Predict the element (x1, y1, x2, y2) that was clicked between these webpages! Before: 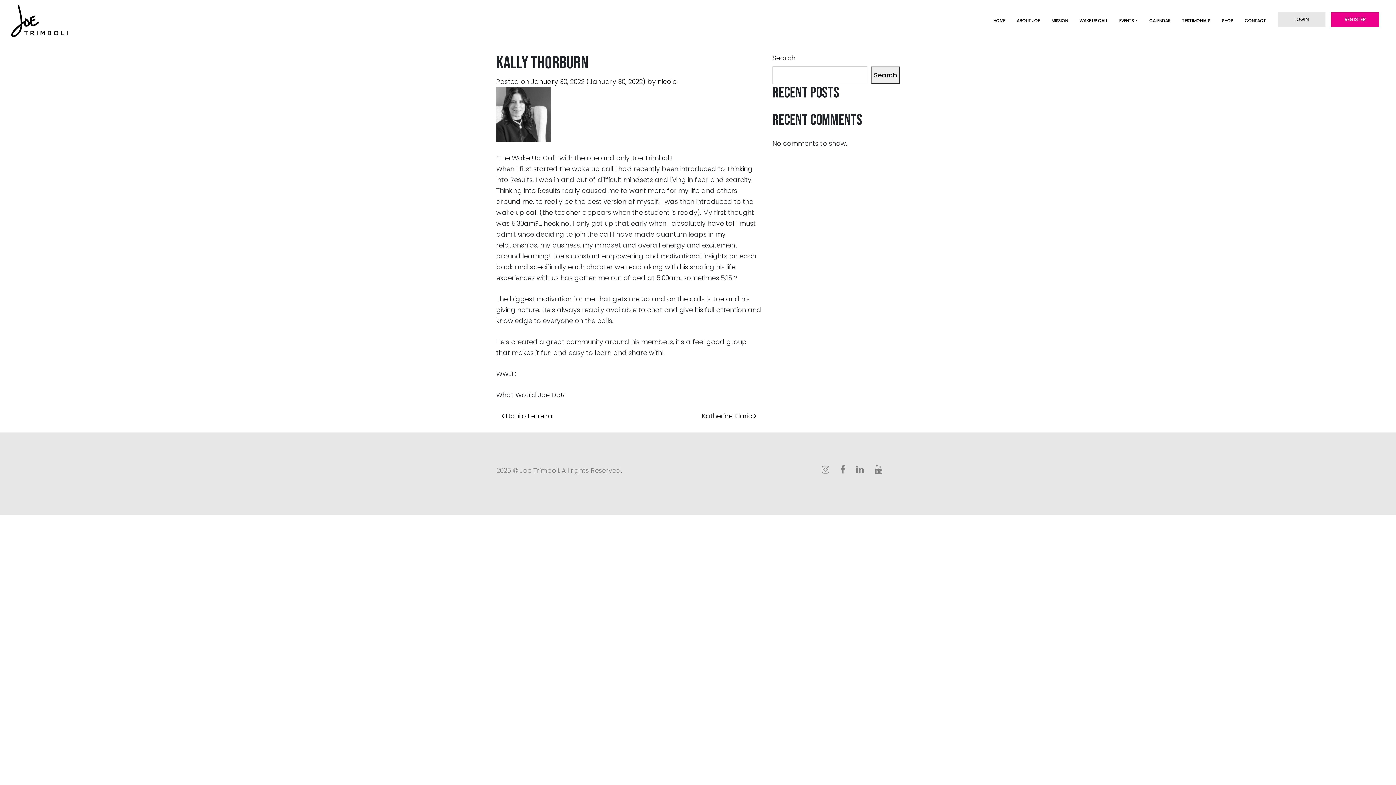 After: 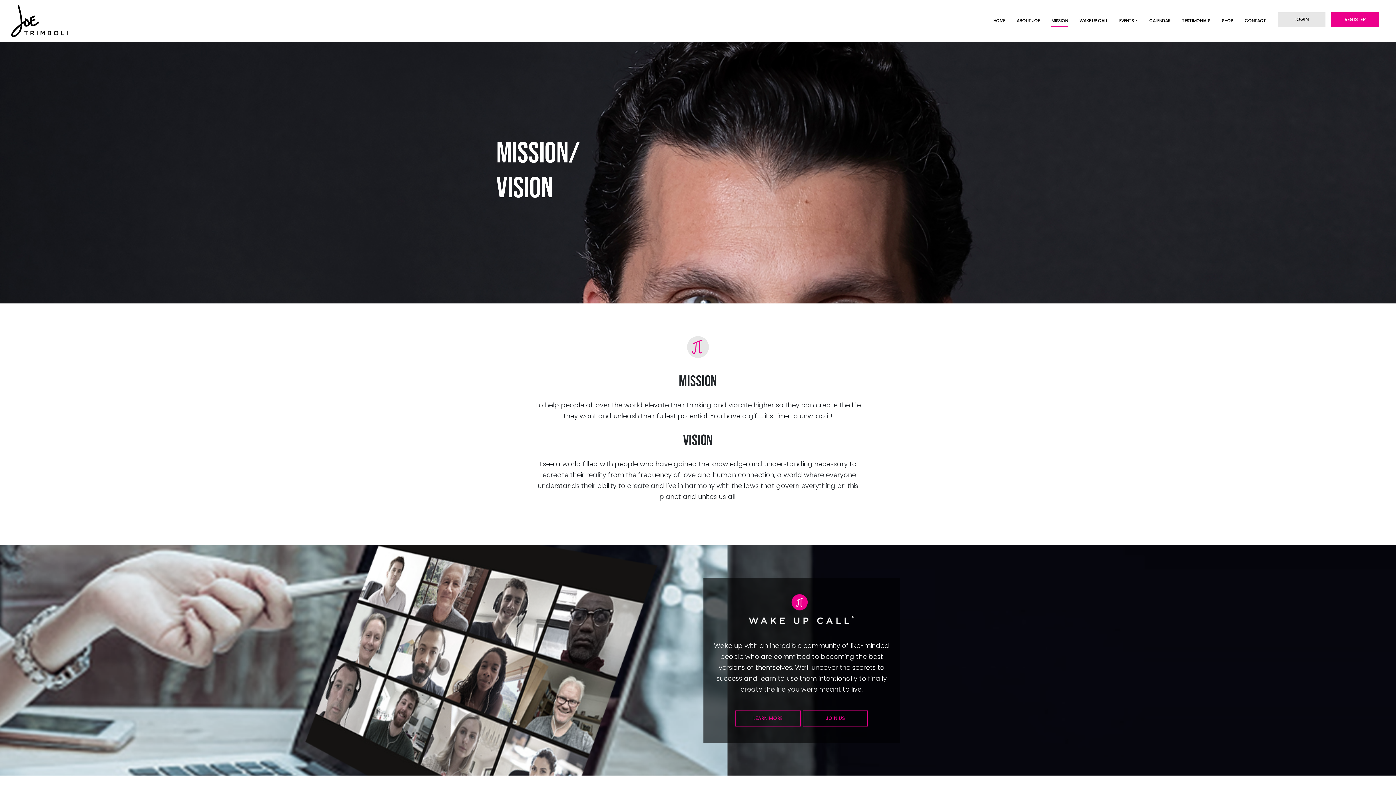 Action: label: MISSION bbox: (1051, 15, 1068, 26)